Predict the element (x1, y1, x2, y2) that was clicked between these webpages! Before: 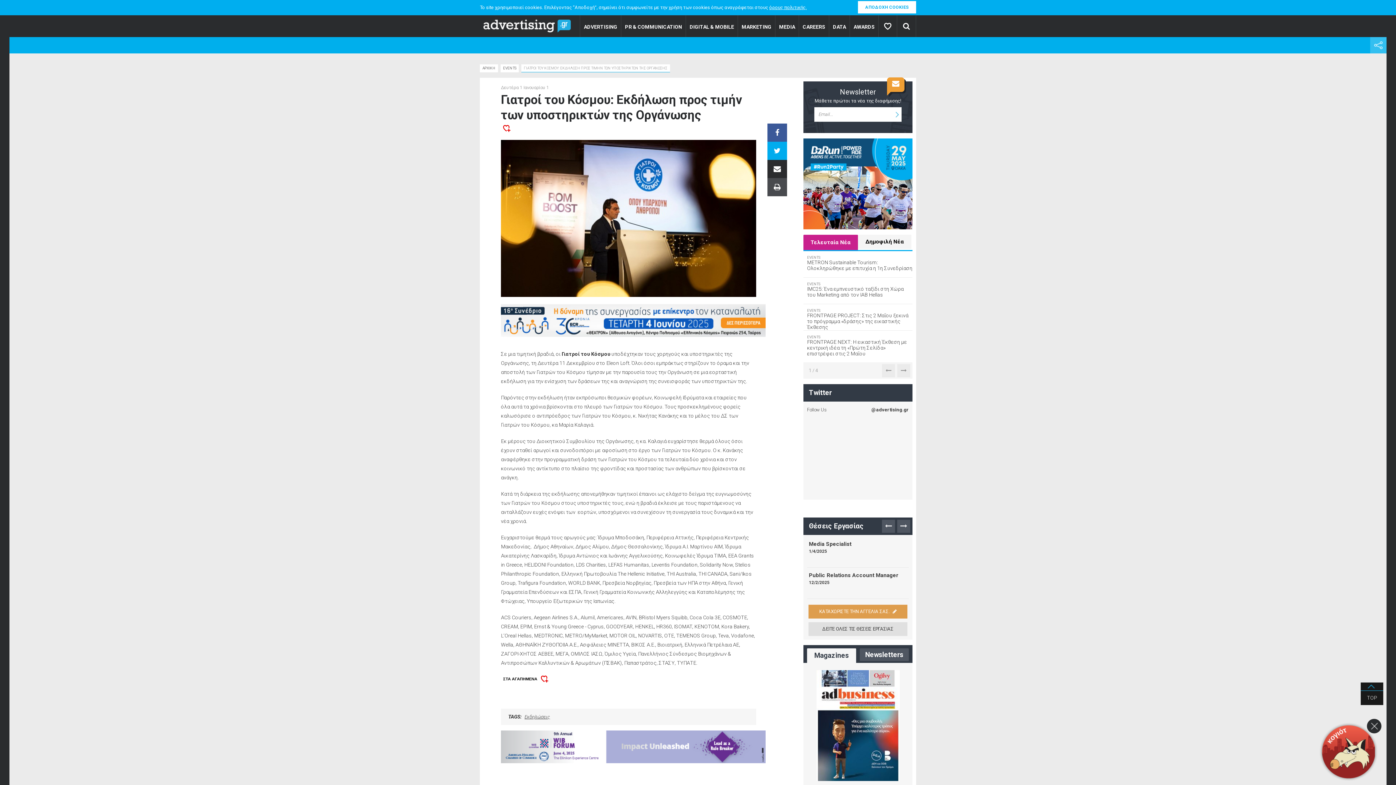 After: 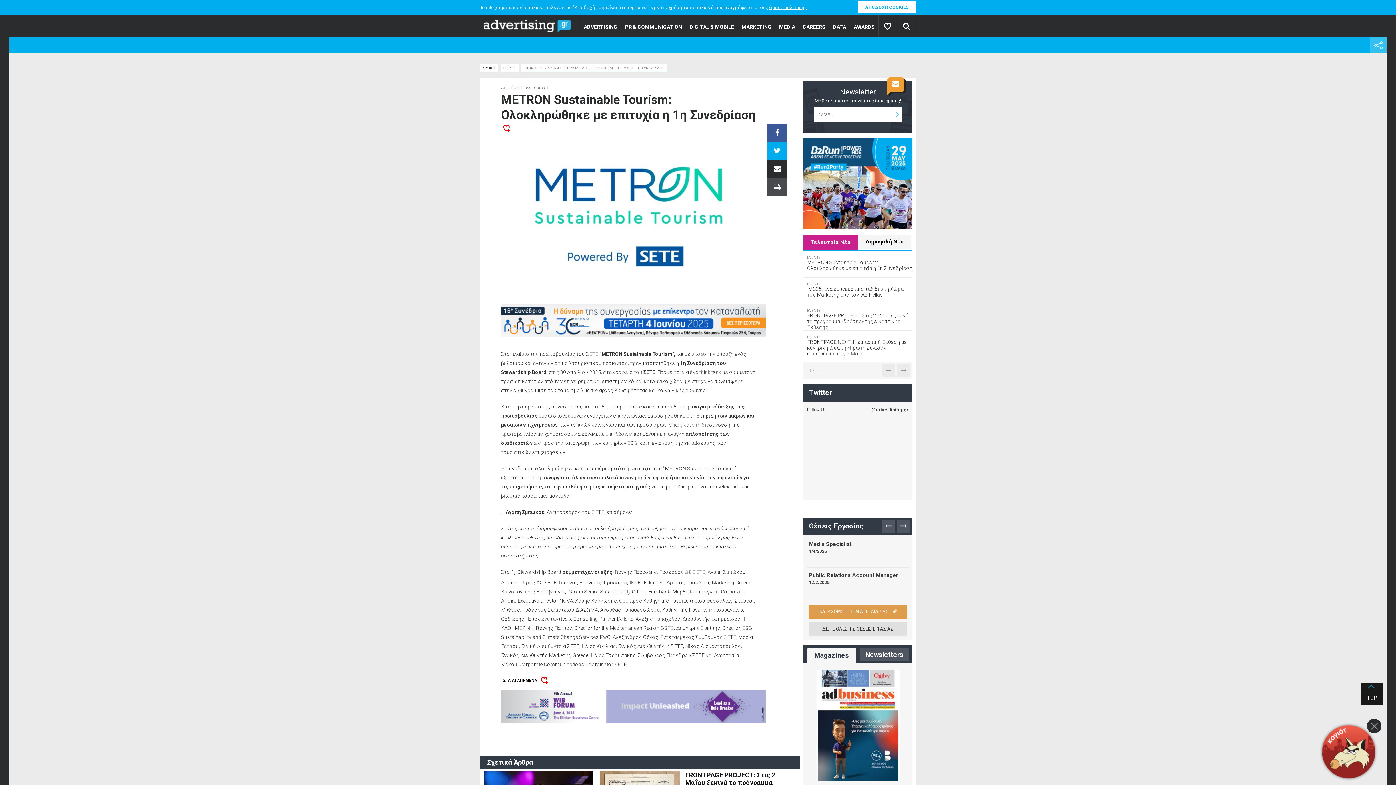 Action: bbox: (807, 259, 912, 271) label: METRON Sustainable Tourism: Ολοκληρώθηκε με επιτυχία η 1η Συνεδρίαση